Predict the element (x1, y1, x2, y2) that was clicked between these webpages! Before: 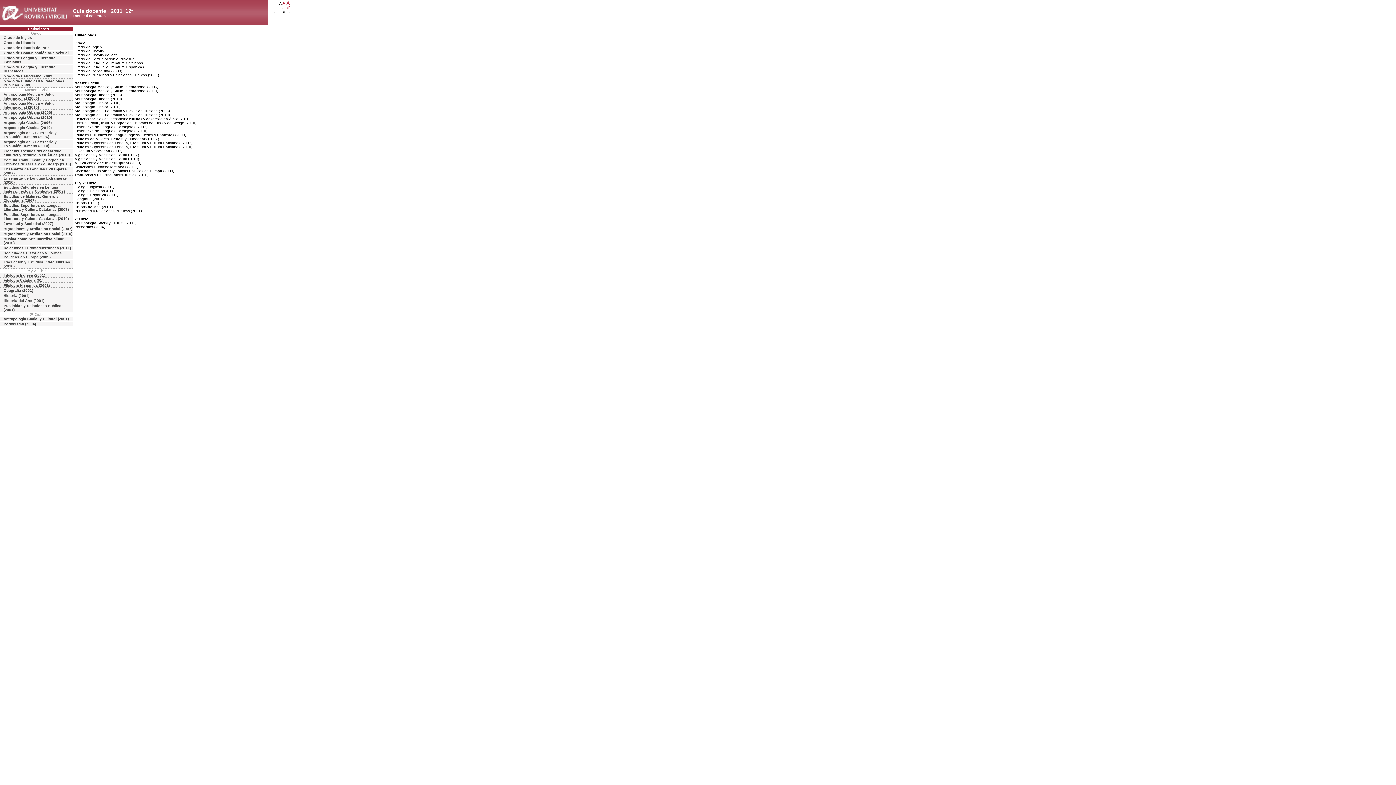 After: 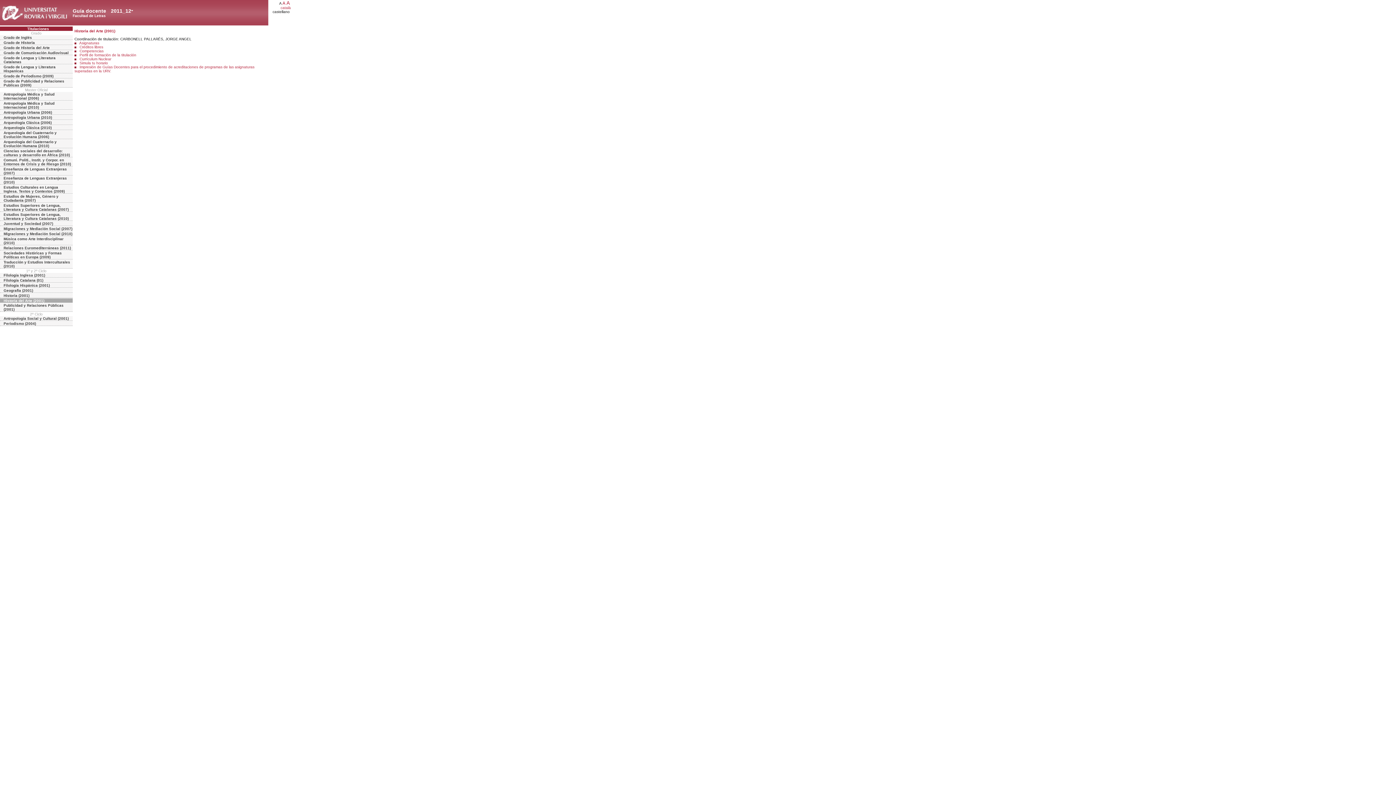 Action: label: Historia del Arte (2001) bbox: (0, 298, 72, 303)